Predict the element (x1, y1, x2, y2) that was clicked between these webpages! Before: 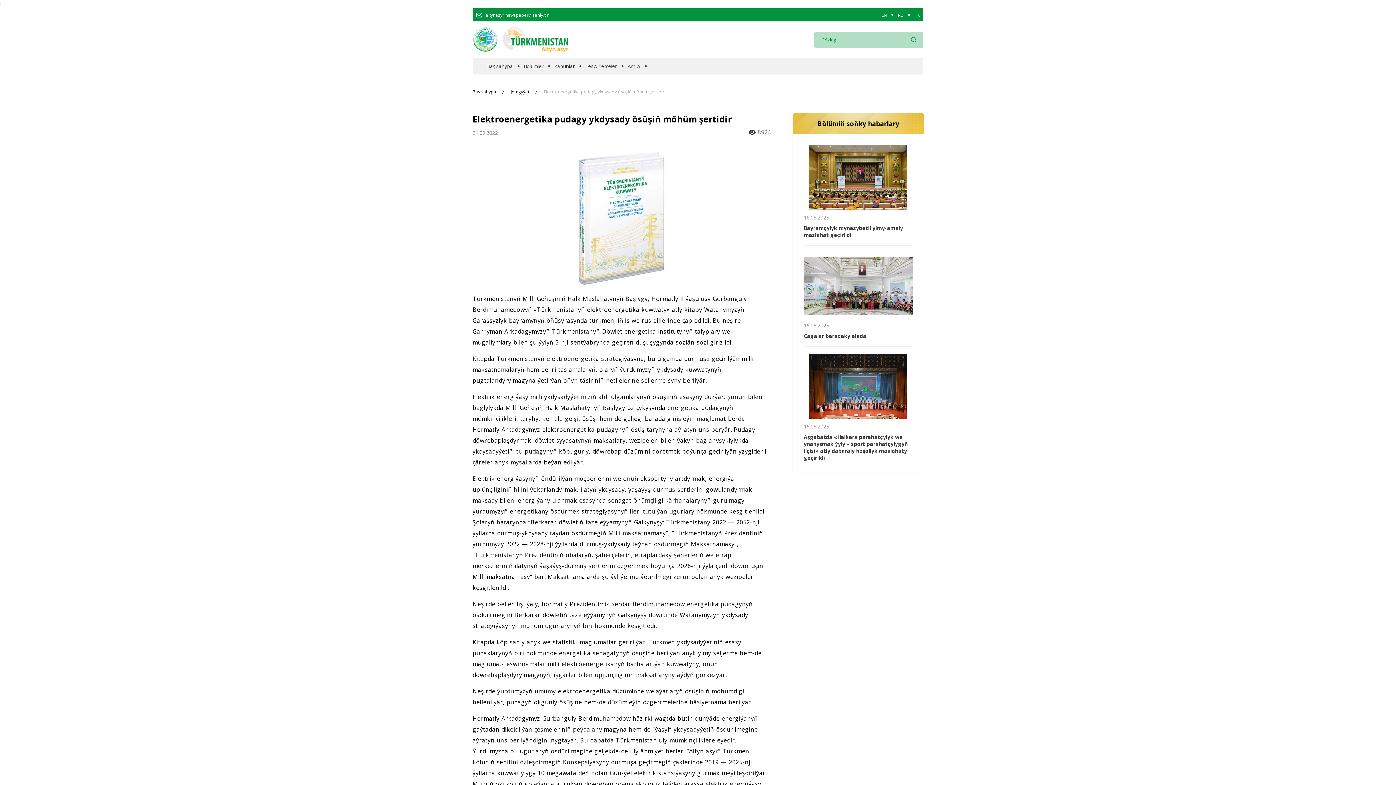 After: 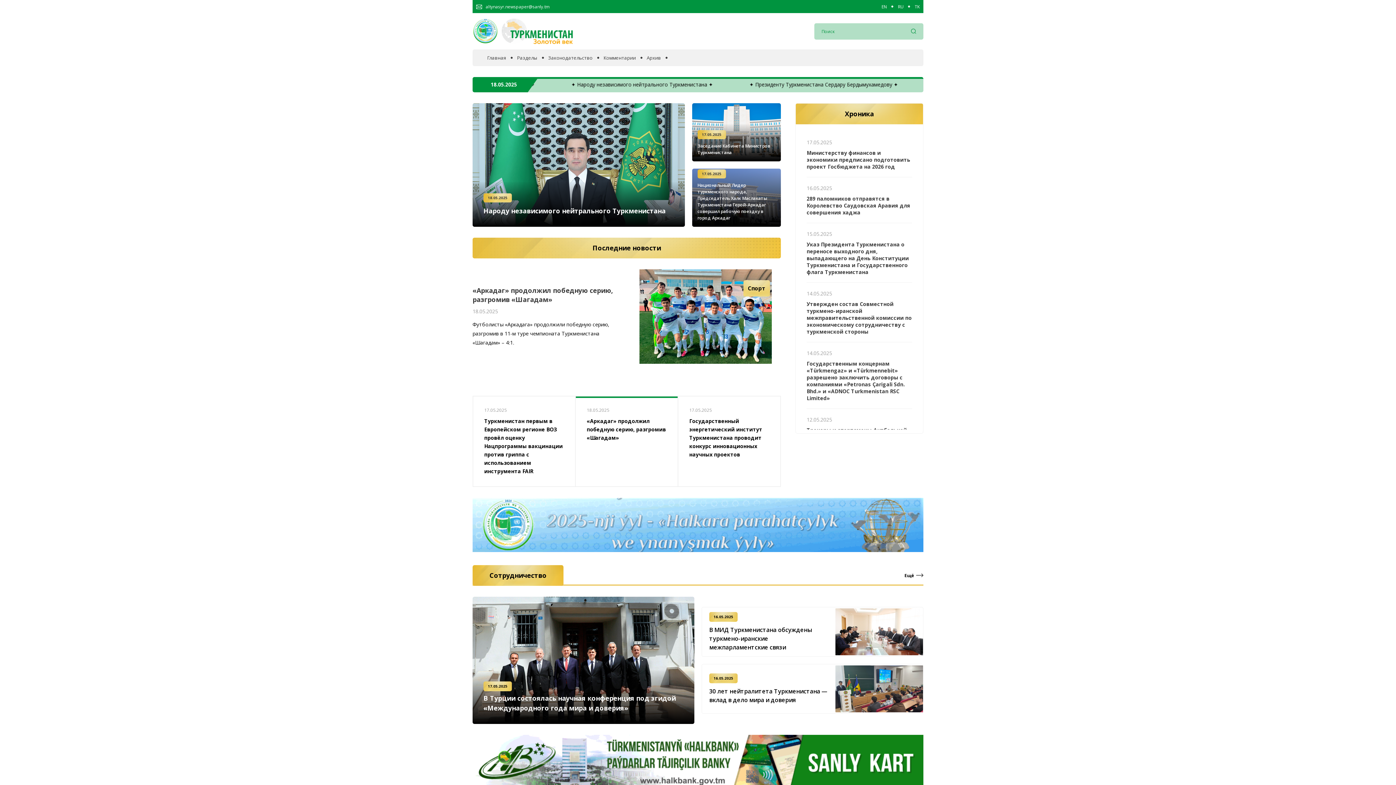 Action: label: RU bbox: (898, 12, 904, 17)